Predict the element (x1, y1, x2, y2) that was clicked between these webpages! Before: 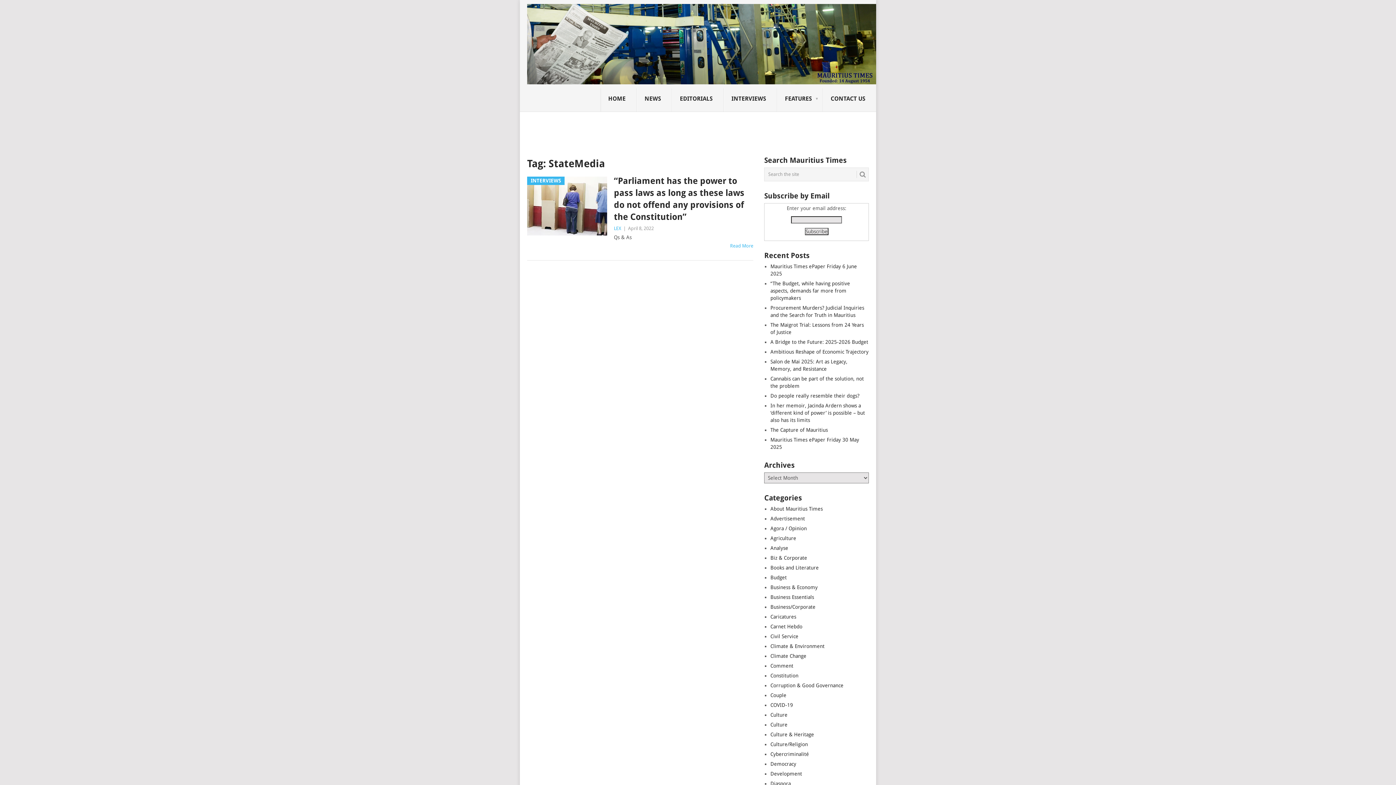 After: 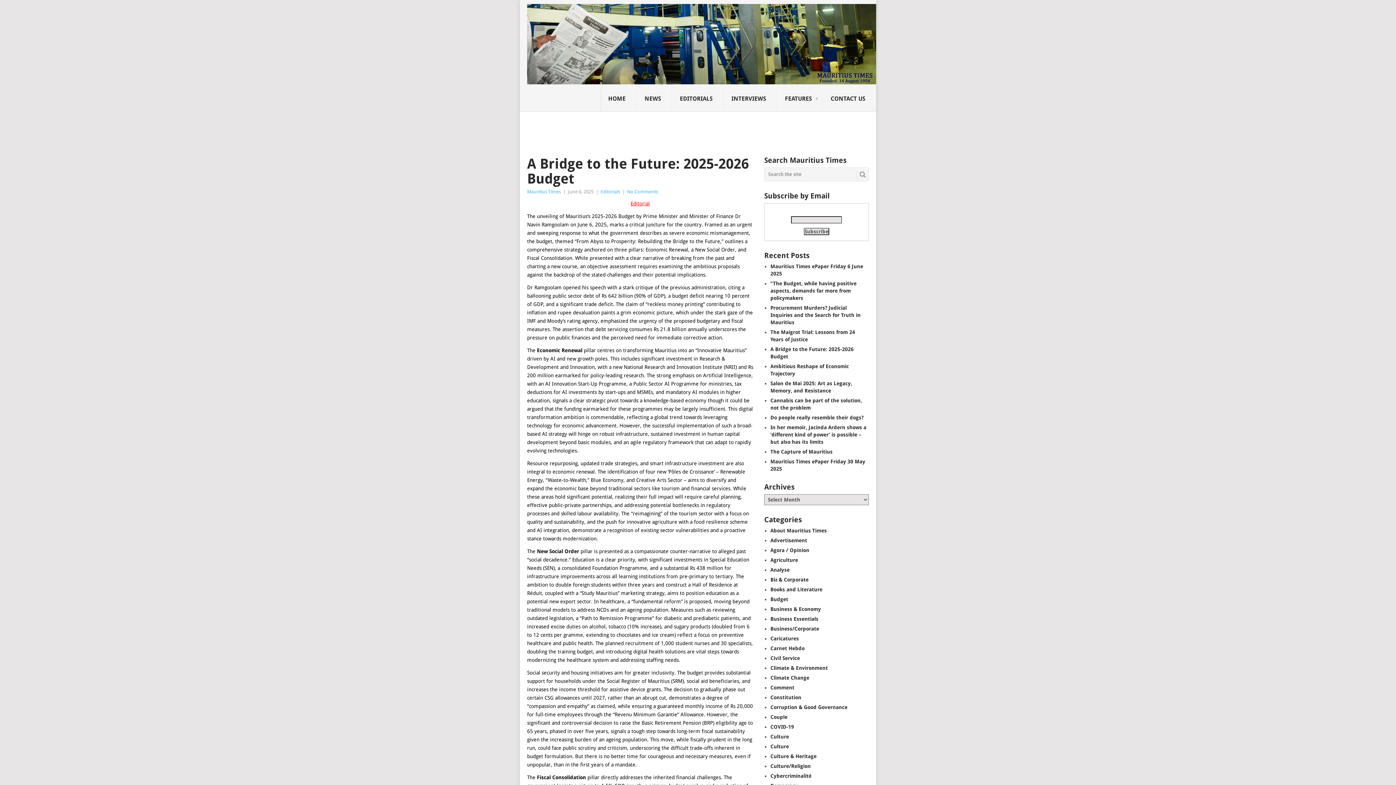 Action: bbox: (770, 339, 868, 344) label: A Bridge to the Future: 2025-2026 Budget